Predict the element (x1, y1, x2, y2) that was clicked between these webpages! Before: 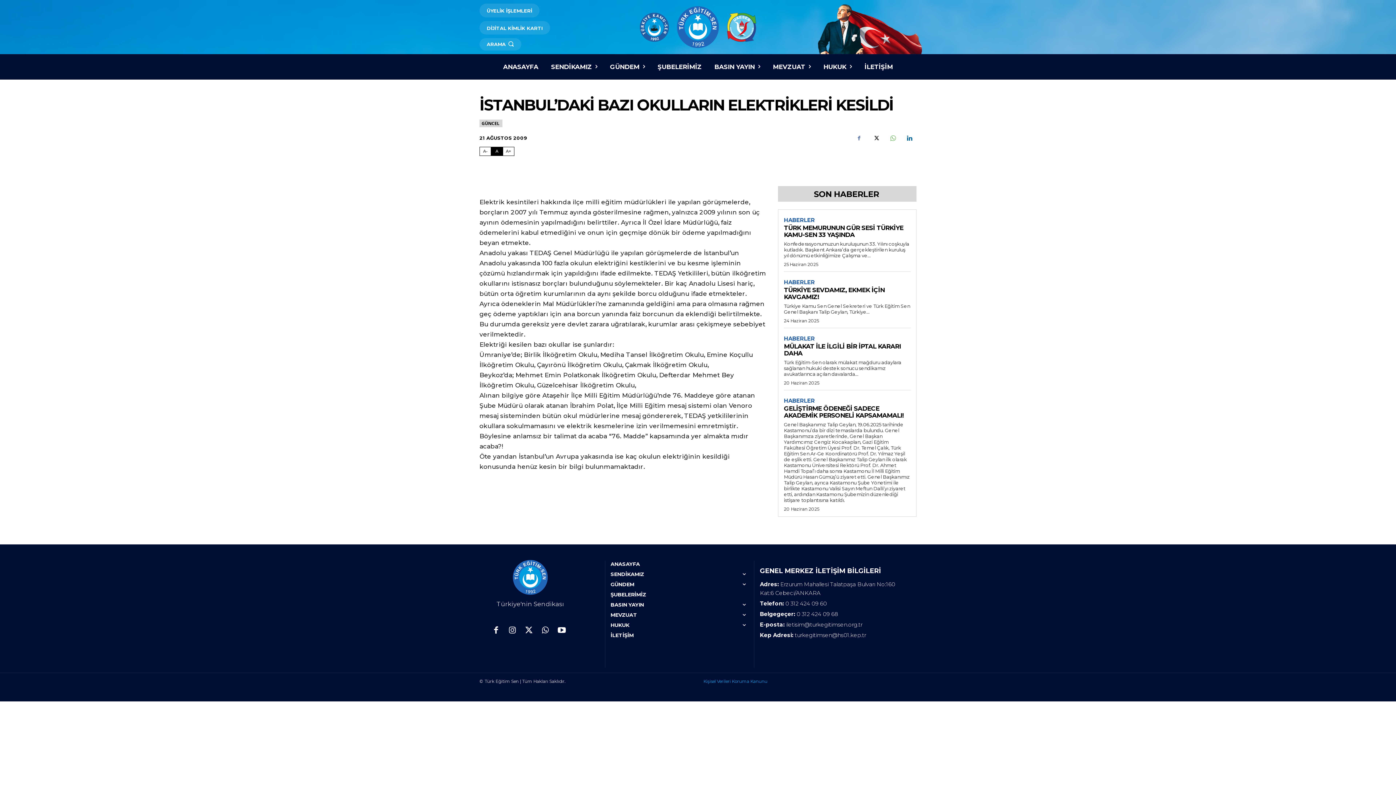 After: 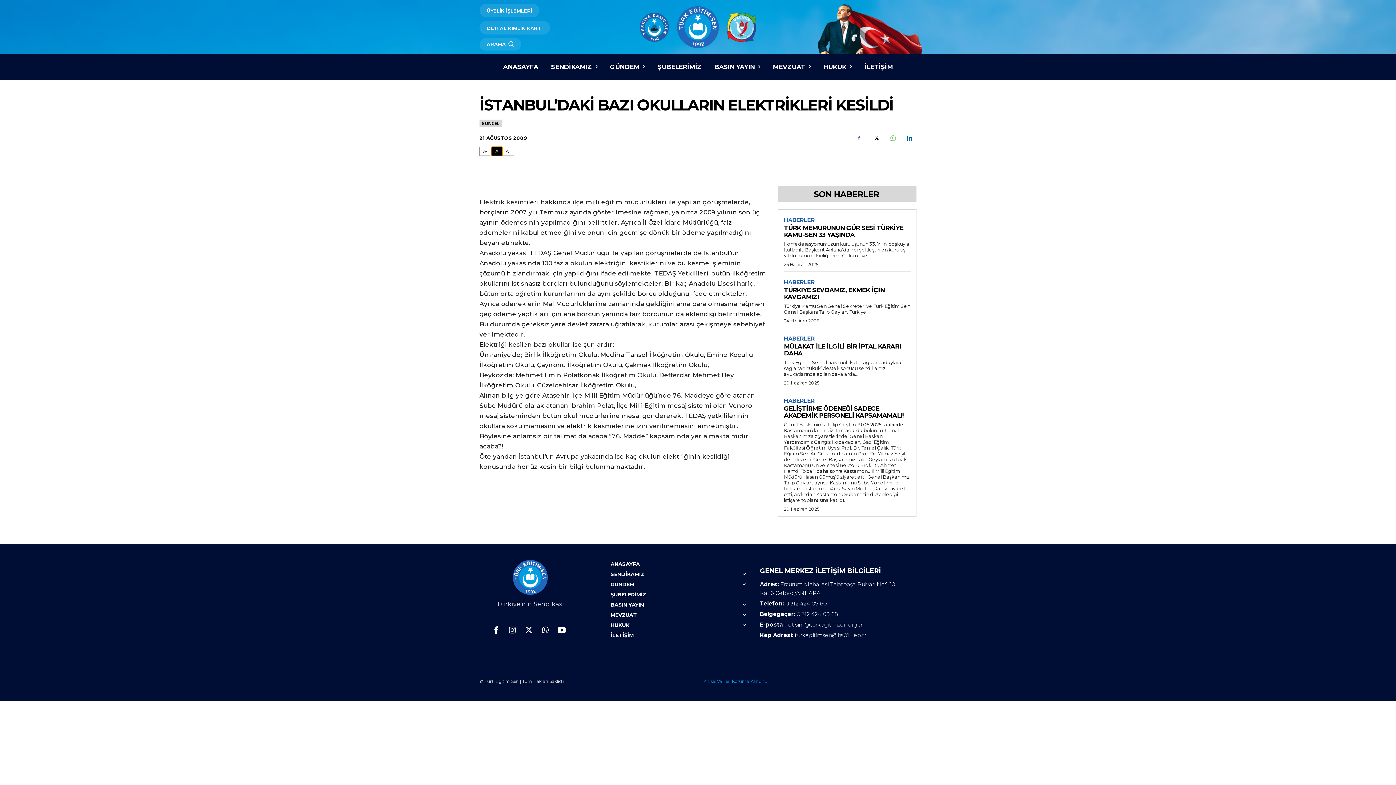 Action: label: Fontu Normal Boya Getir bbox: (491, 146, 502, 156)